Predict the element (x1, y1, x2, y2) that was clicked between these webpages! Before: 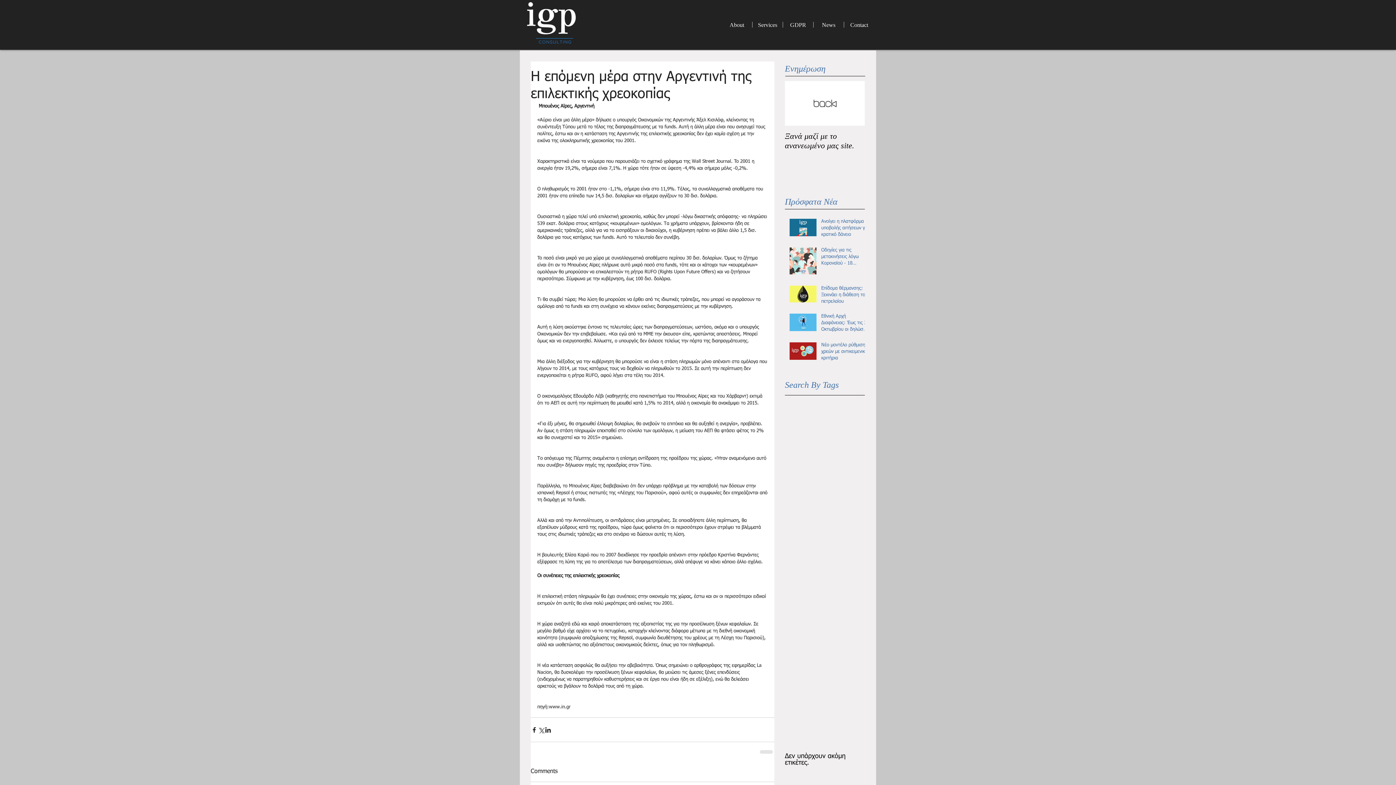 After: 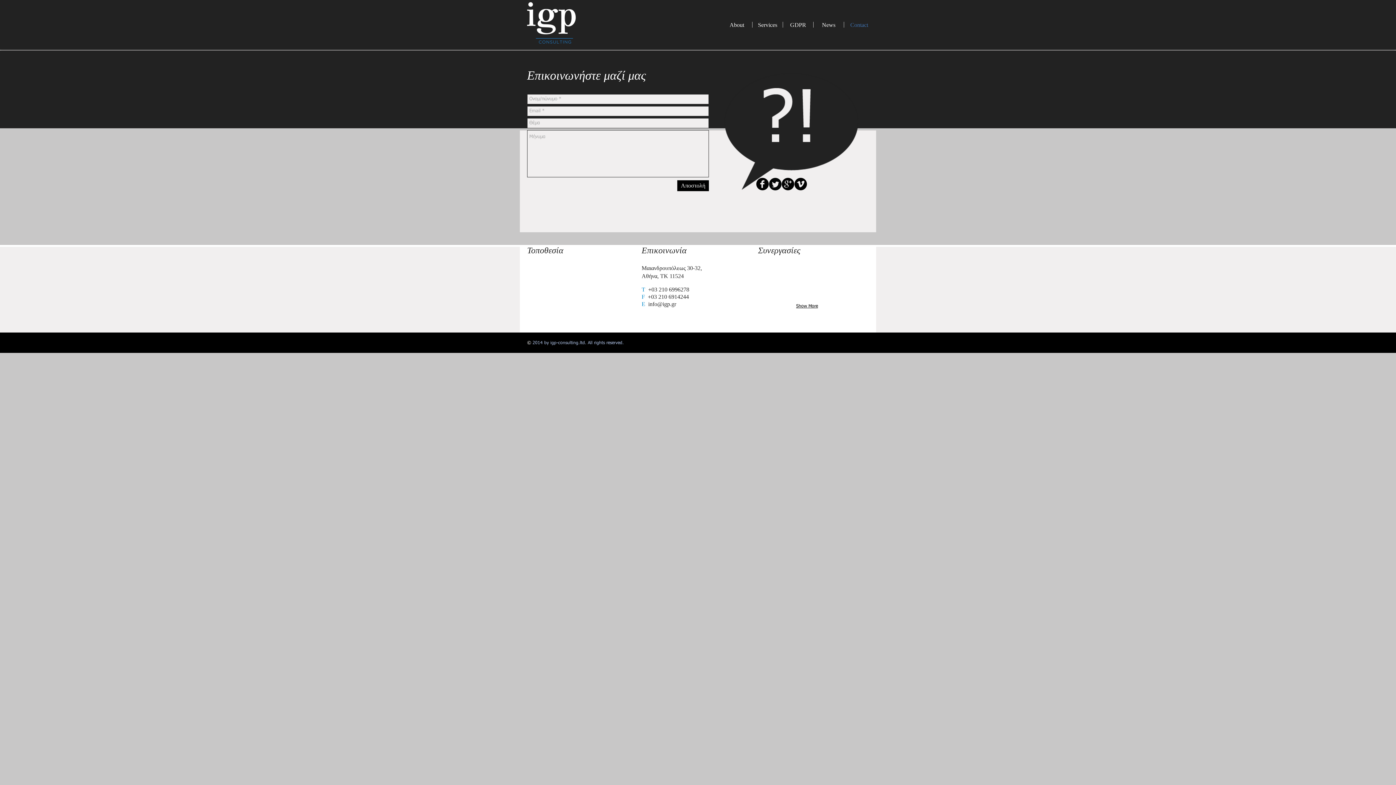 Action: bbox: (844, 21, 874, 27) label: Contact